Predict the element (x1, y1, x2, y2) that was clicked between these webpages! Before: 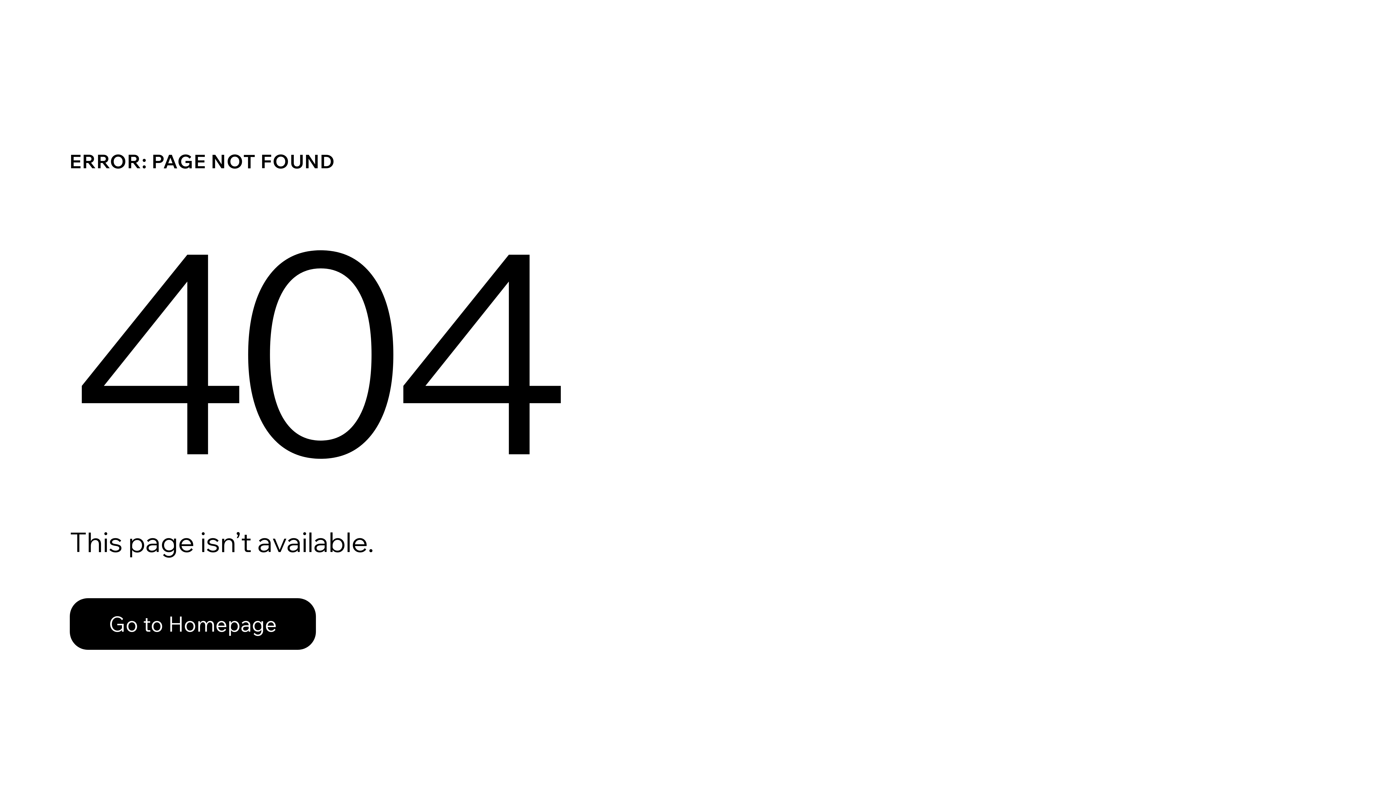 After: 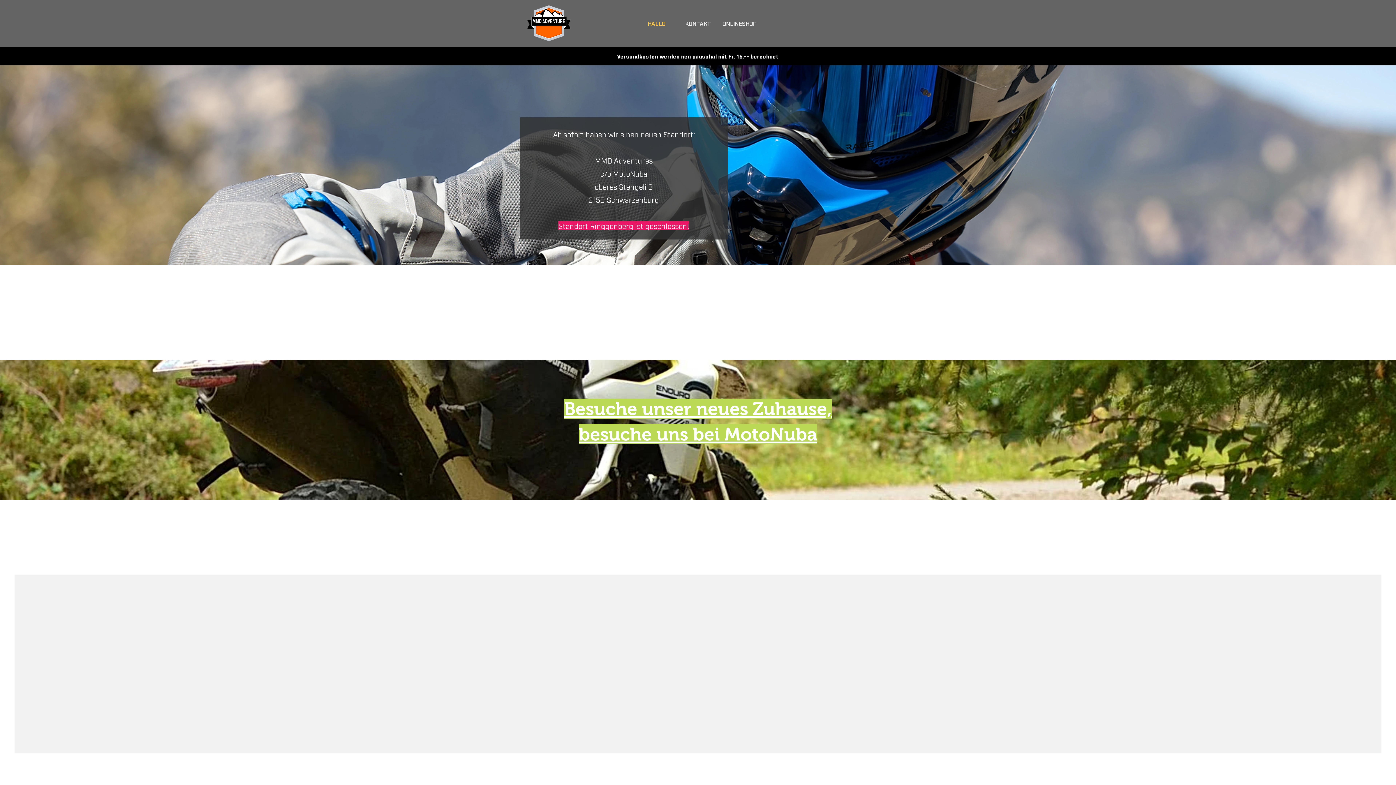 Action: bbox: (69, 598, 316, 650) label: Go to Homepage